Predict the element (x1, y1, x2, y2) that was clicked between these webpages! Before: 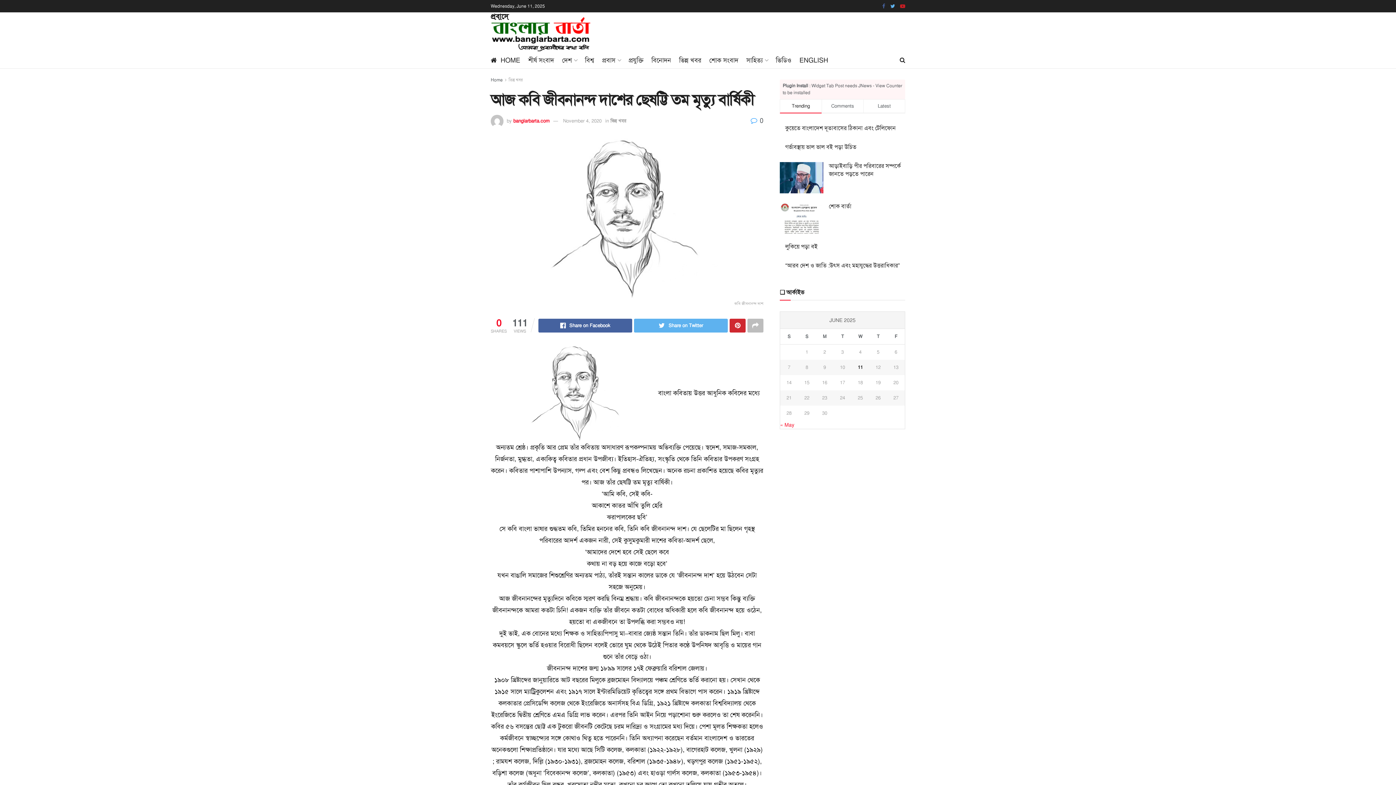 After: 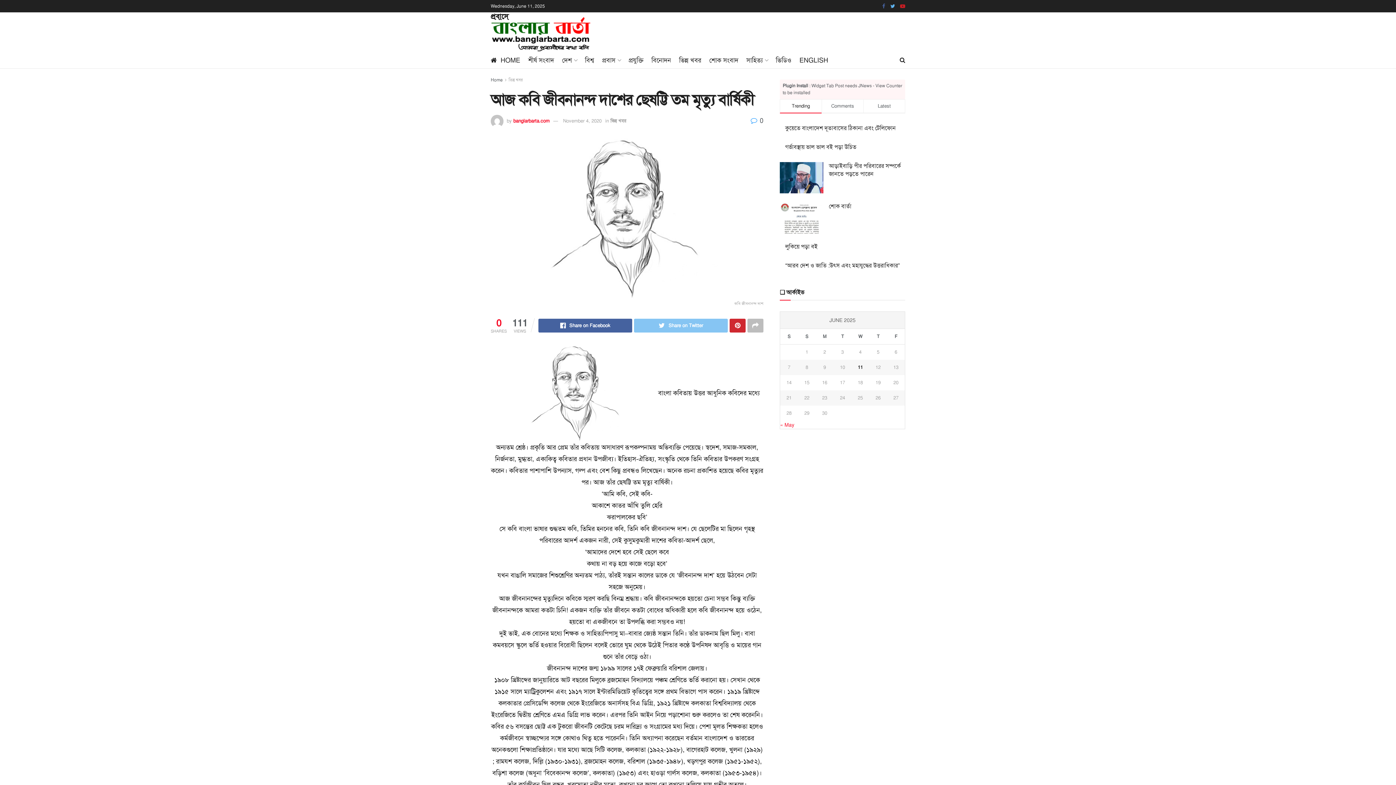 Action: label: Share on Twitter bbox: (634, 319, 728, 332)